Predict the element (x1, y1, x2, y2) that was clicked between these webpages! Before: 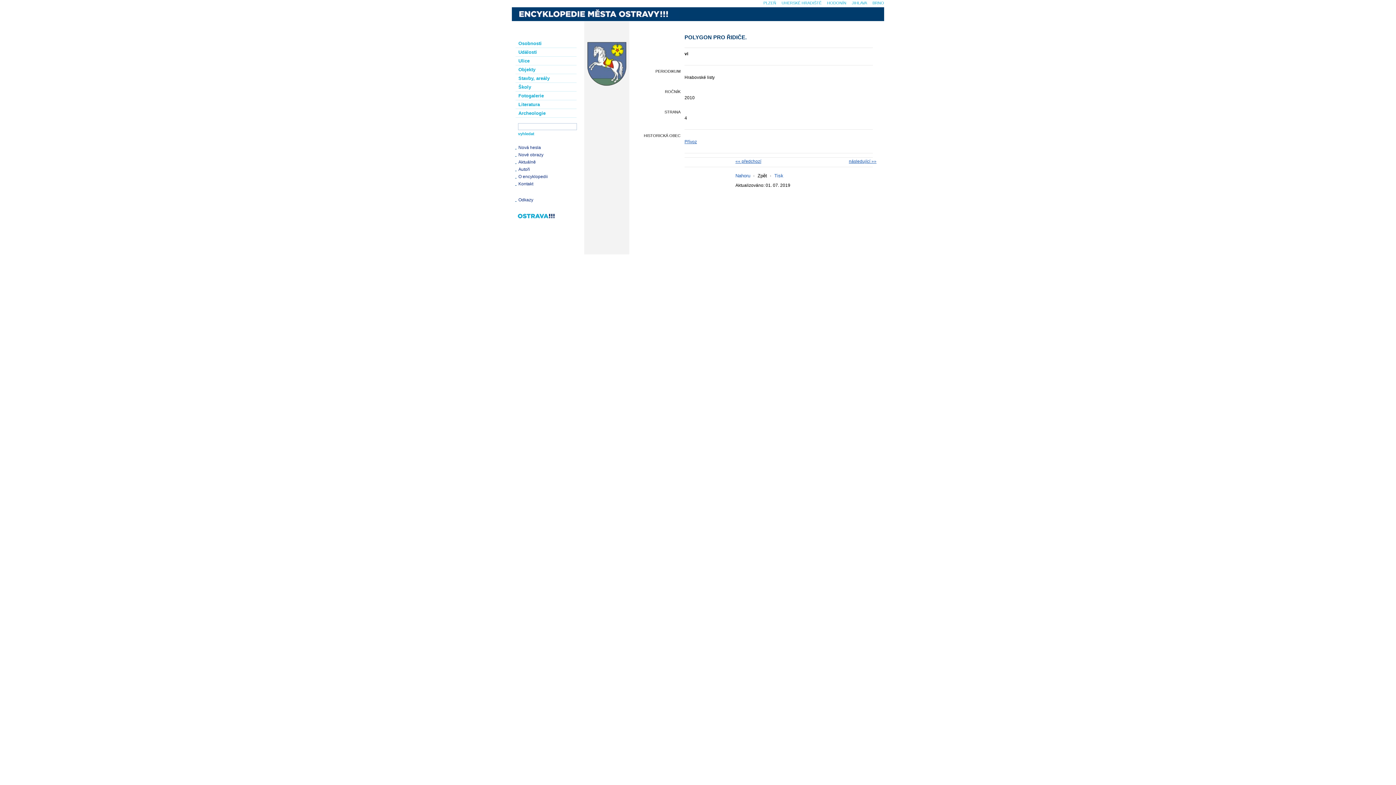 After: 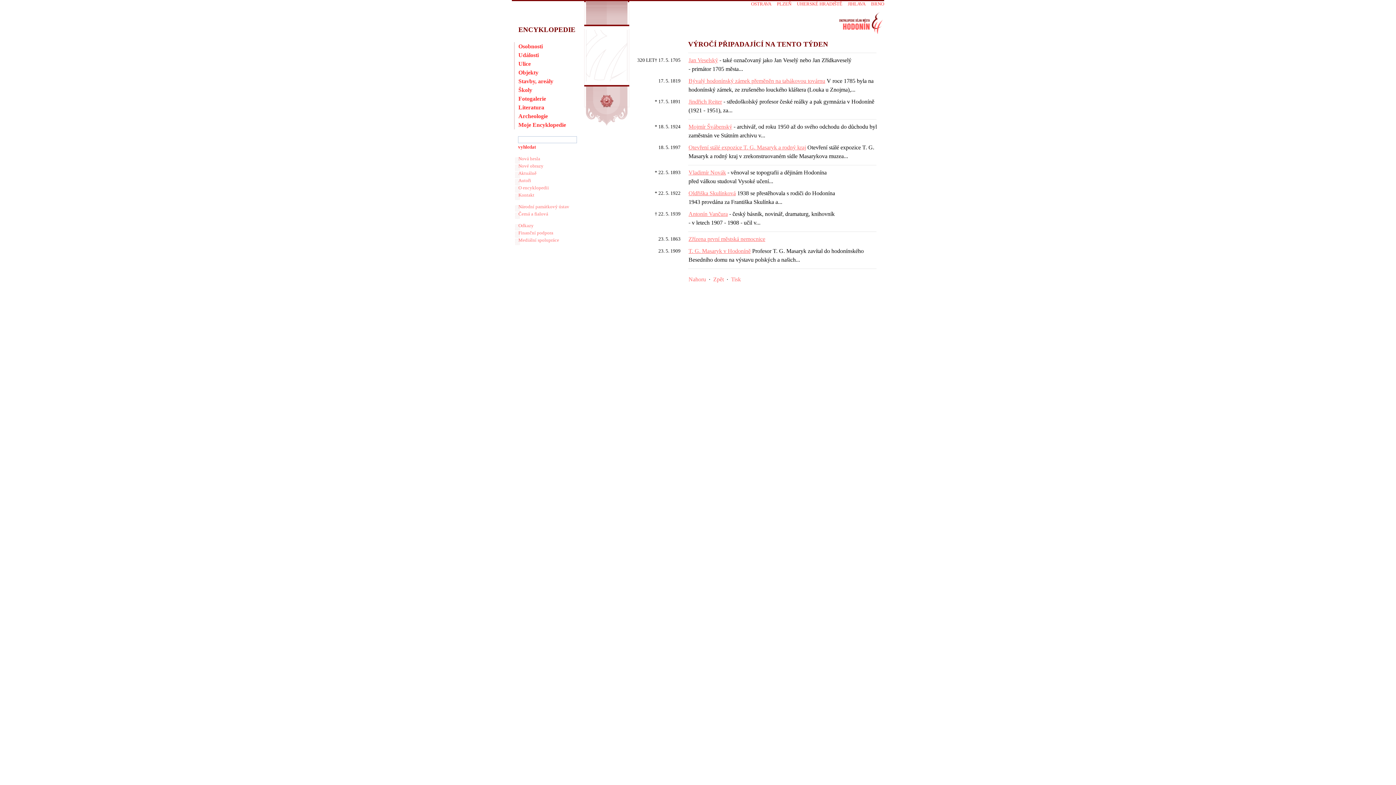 Action: label: HODONÍN bbox: (827, 0, 846, 5)